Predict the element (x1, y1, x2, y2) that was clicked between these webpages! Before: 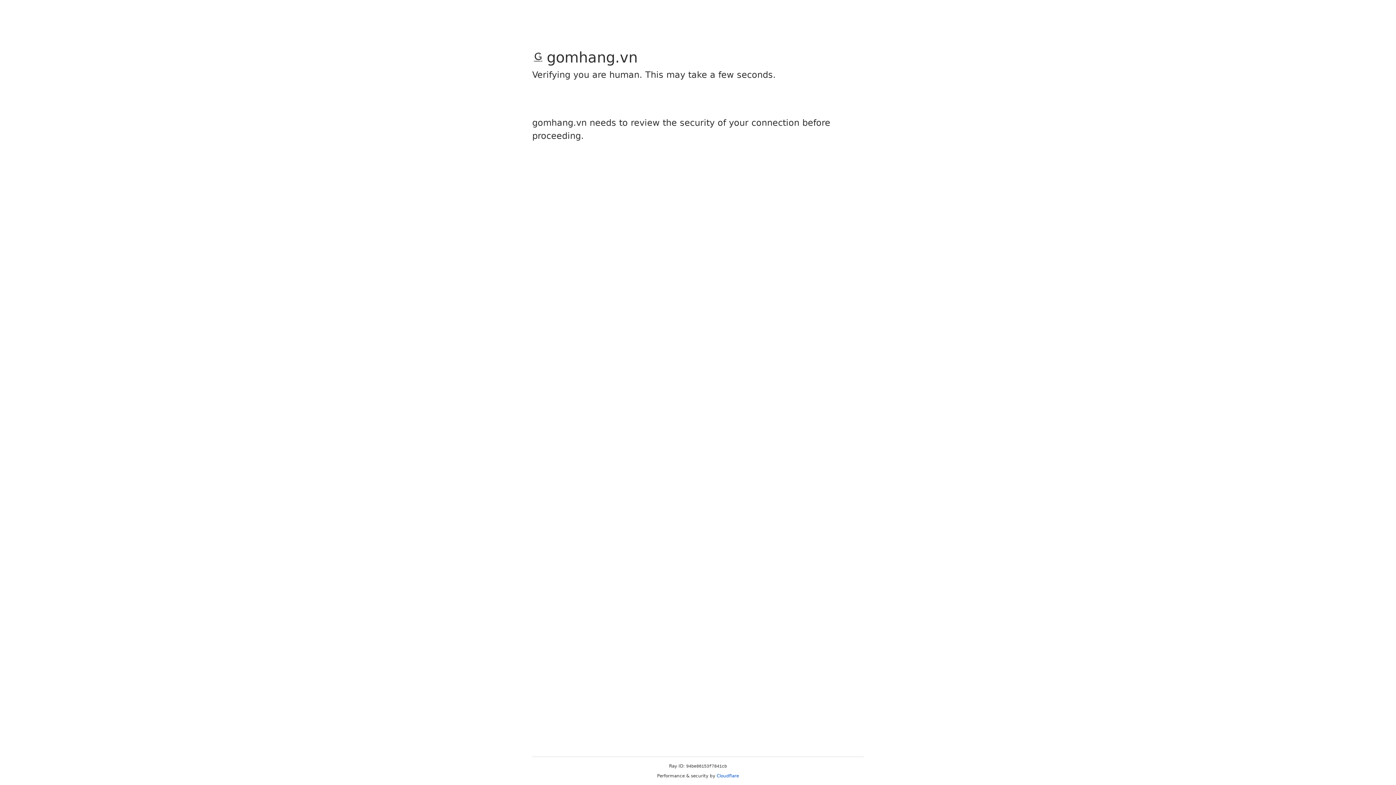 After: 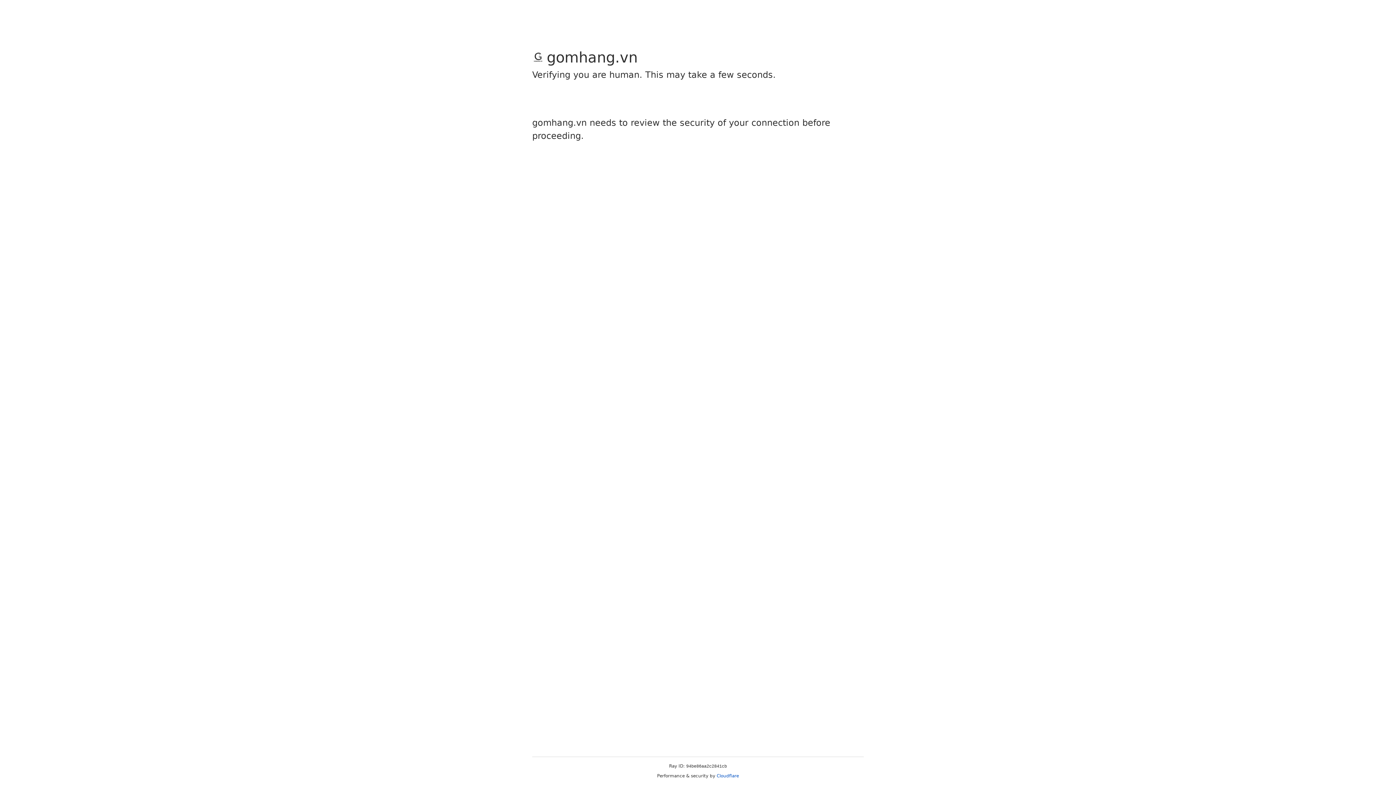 Action: bbox: (716, 773, 739, 778) label: Cloudflare